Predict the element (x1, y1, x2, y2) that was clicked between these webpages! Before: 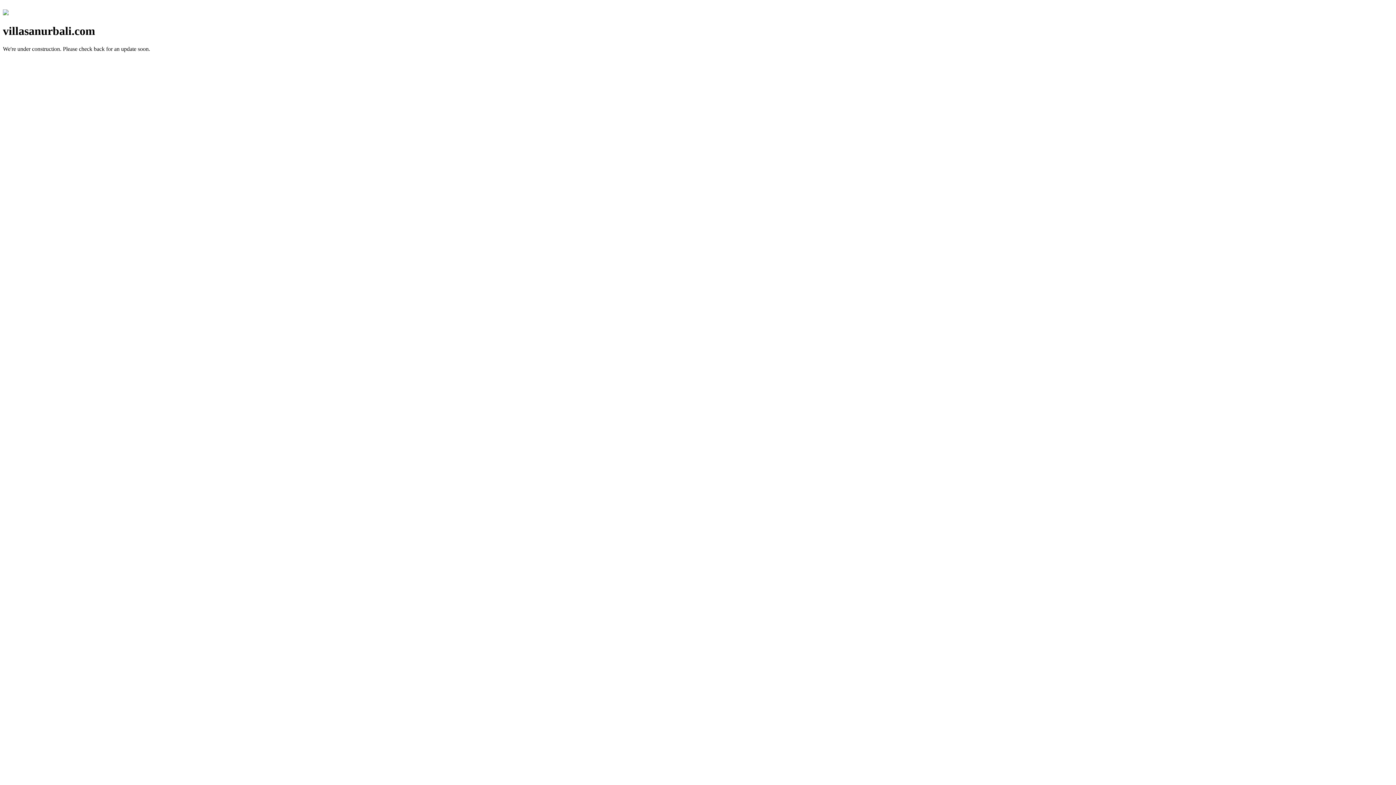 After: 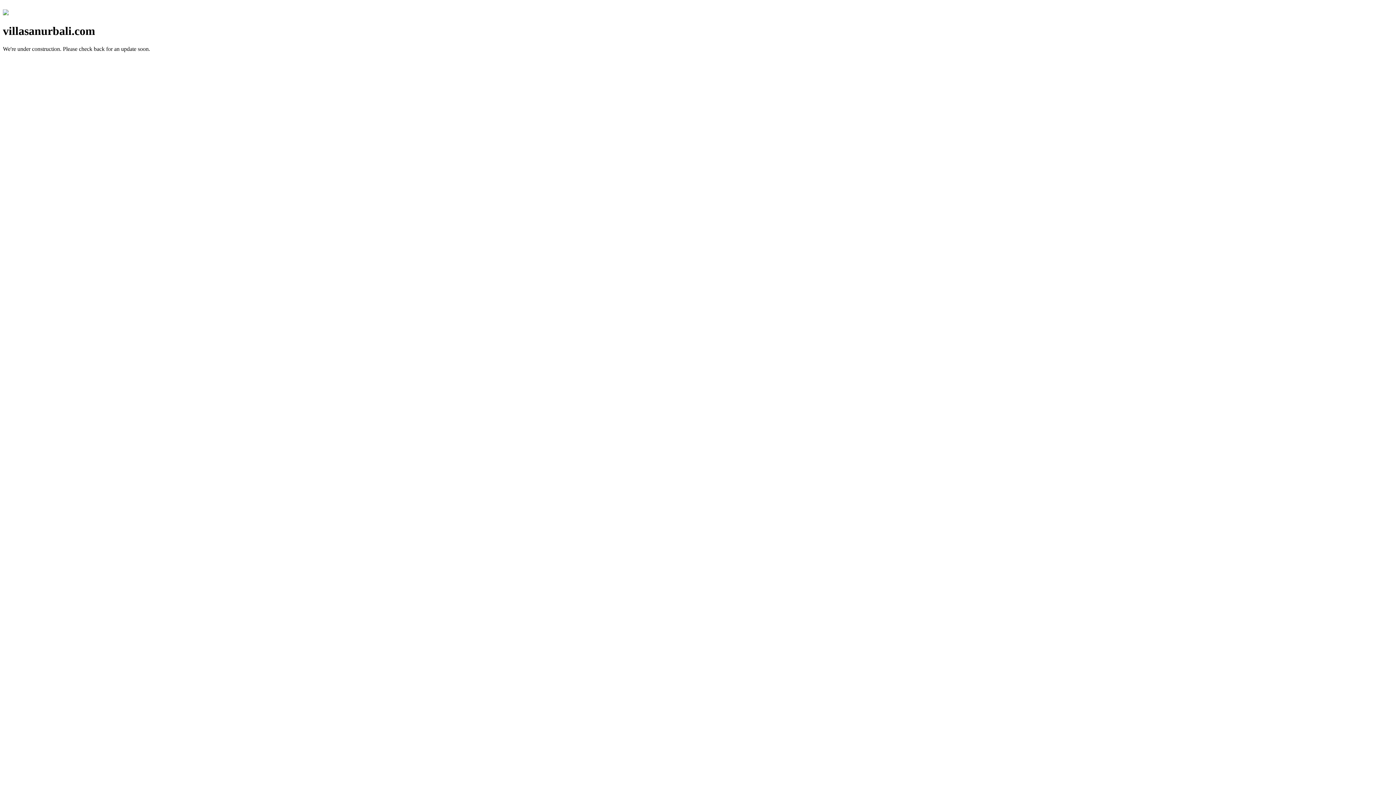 Action: bbox: (2, 10, 8, 16)